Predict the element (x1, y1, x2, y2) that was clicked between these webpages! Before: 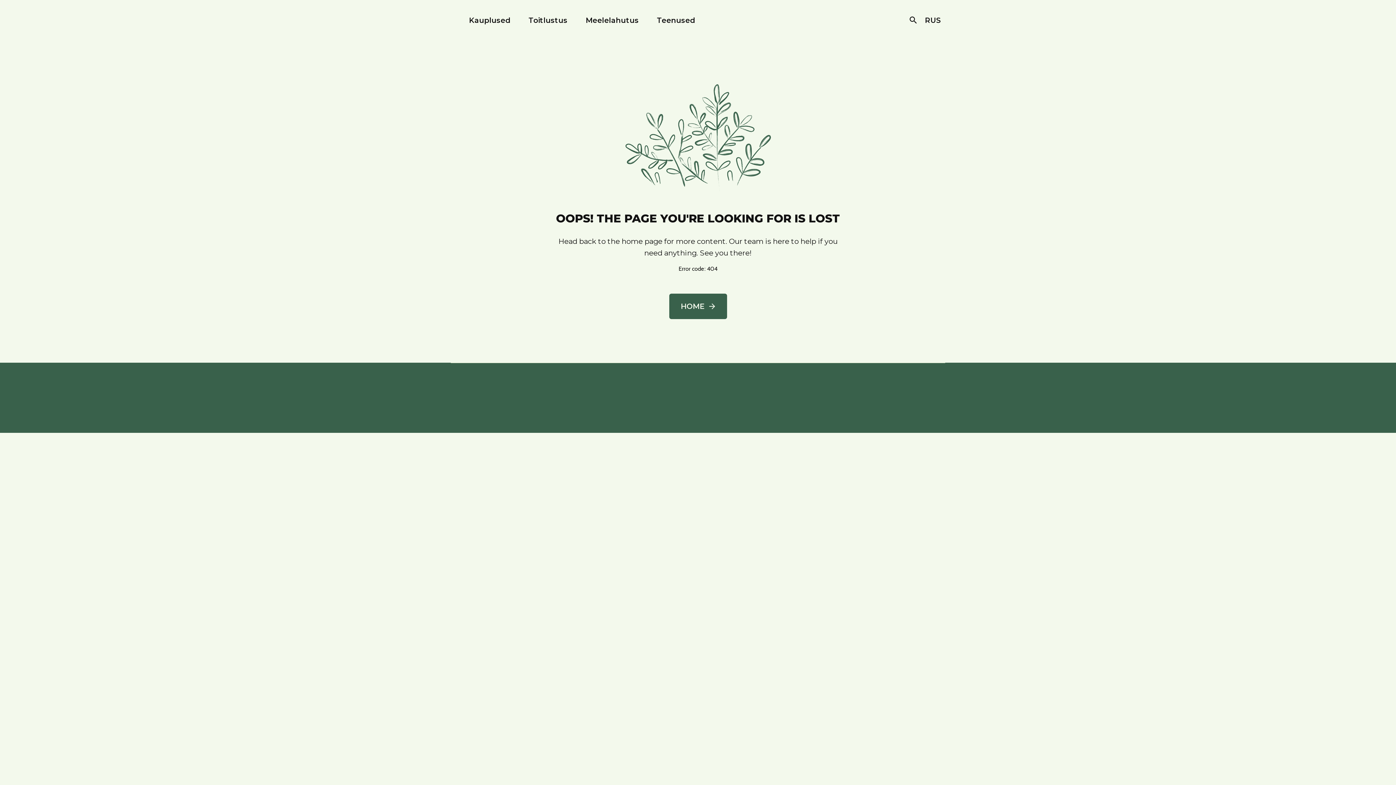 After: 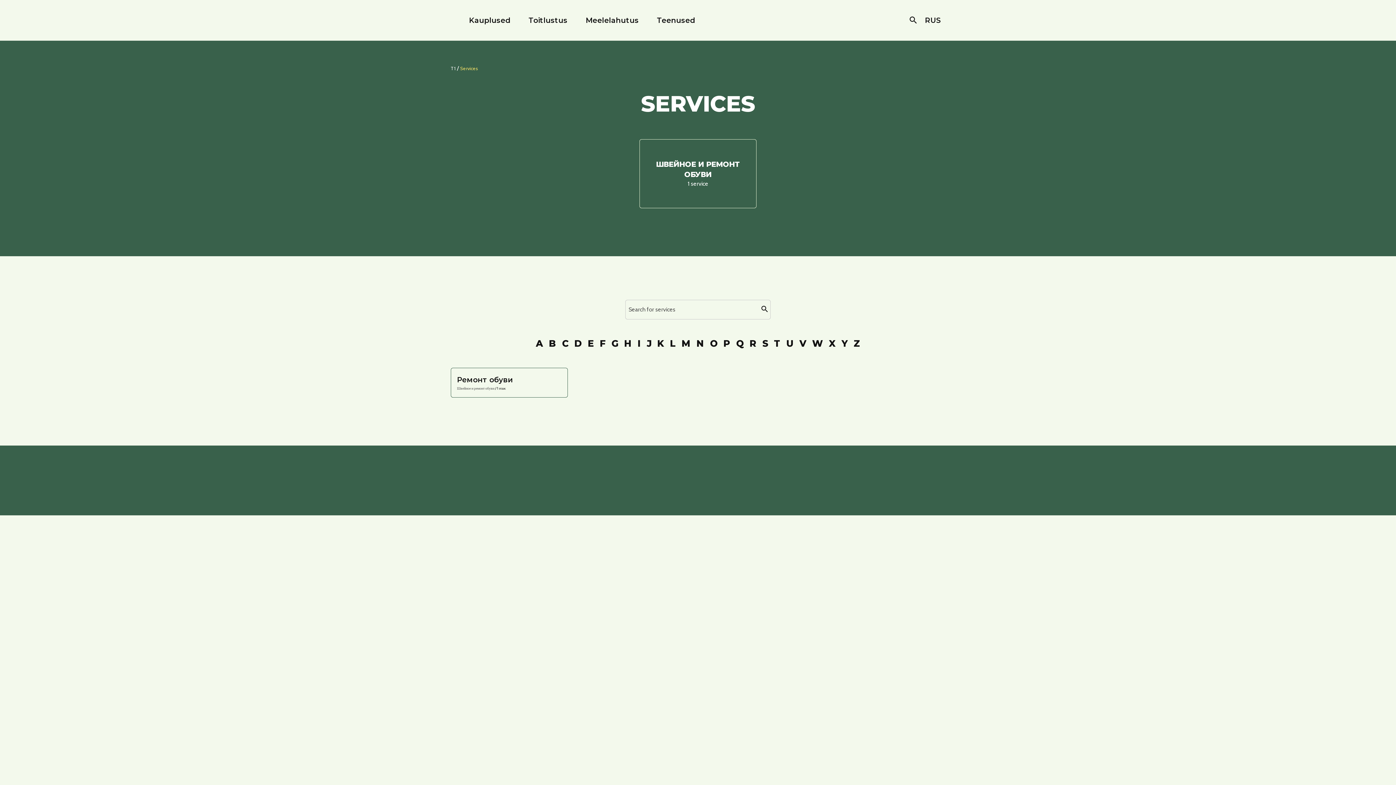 Action: label: Teenused bbox: (653, 5, 695, 34)